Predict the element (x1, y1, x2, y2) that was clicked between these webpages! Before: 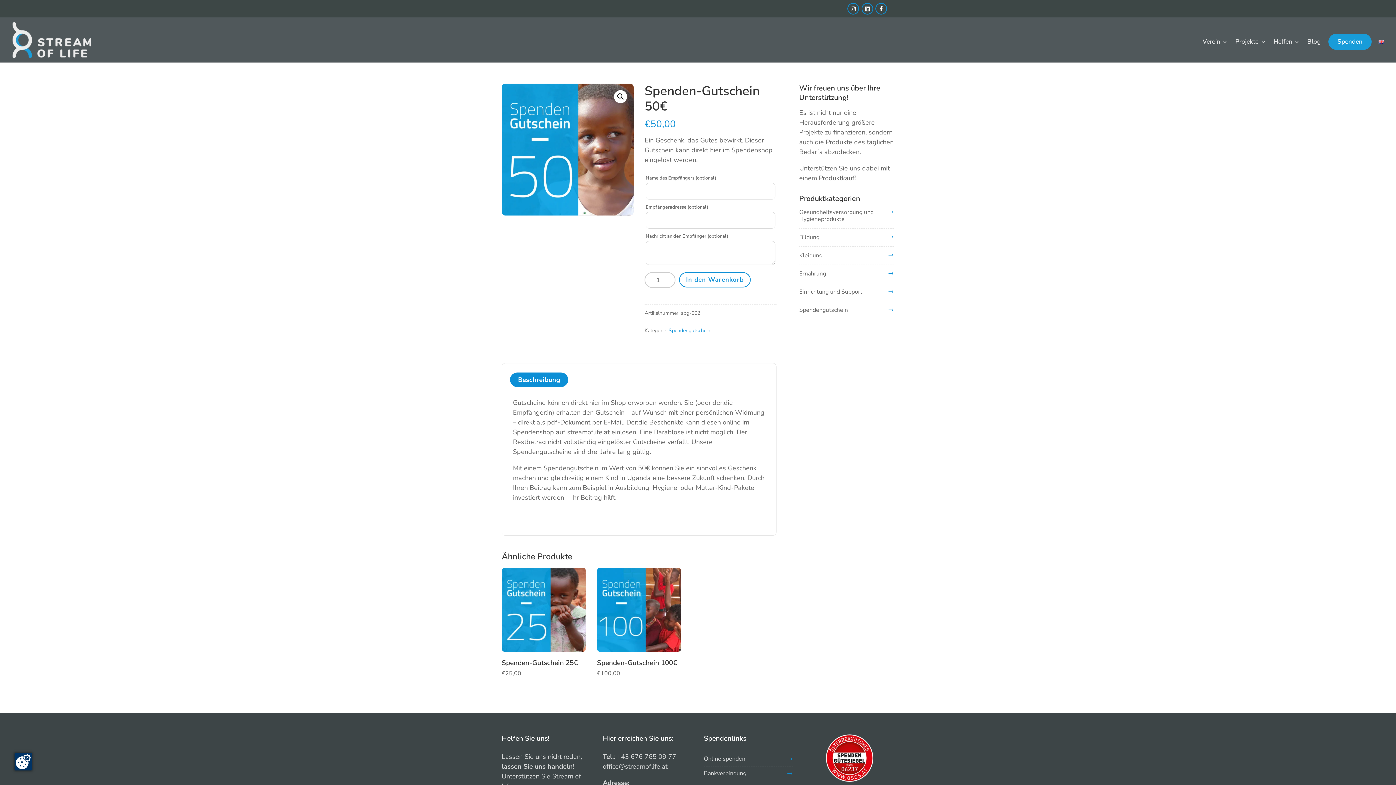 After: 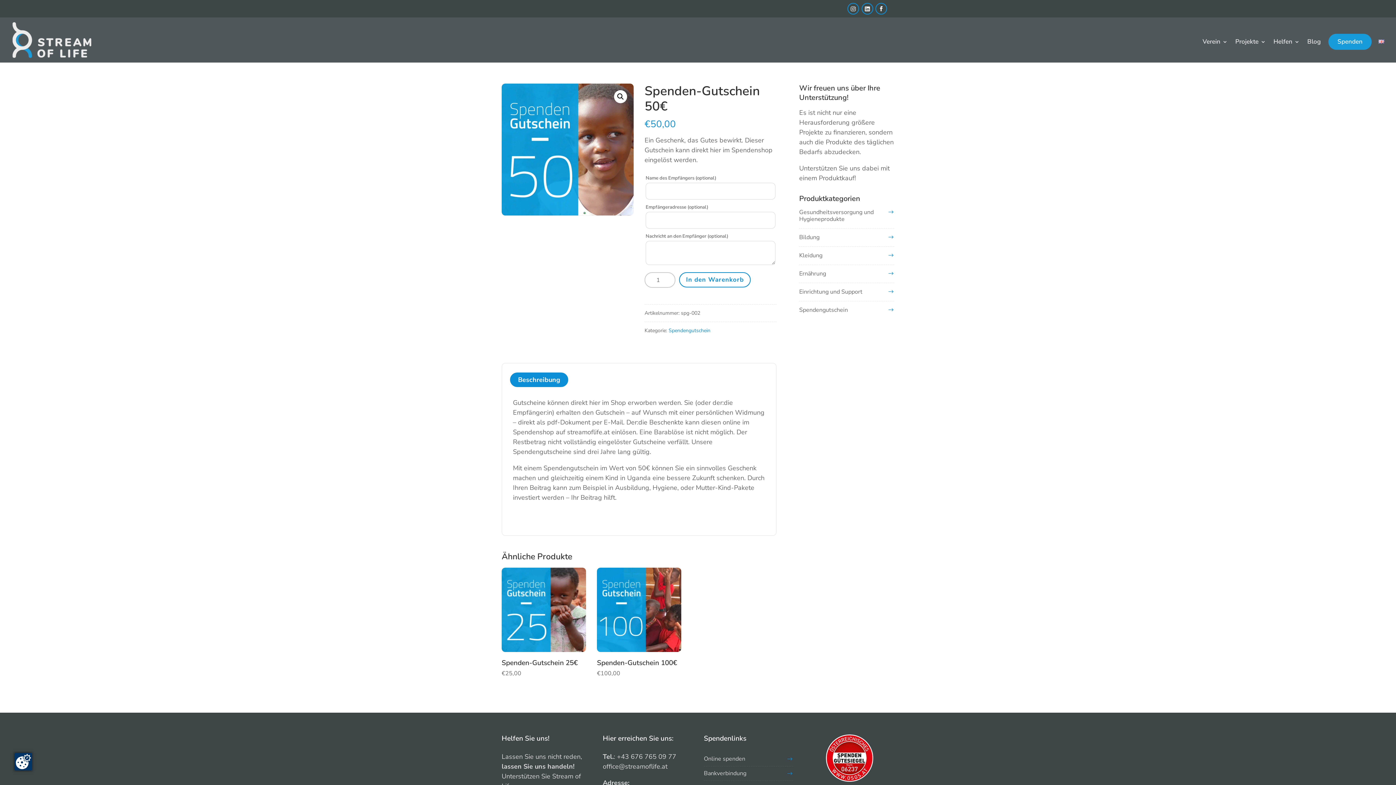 Action: bbox: (826, 735, 873, 782)